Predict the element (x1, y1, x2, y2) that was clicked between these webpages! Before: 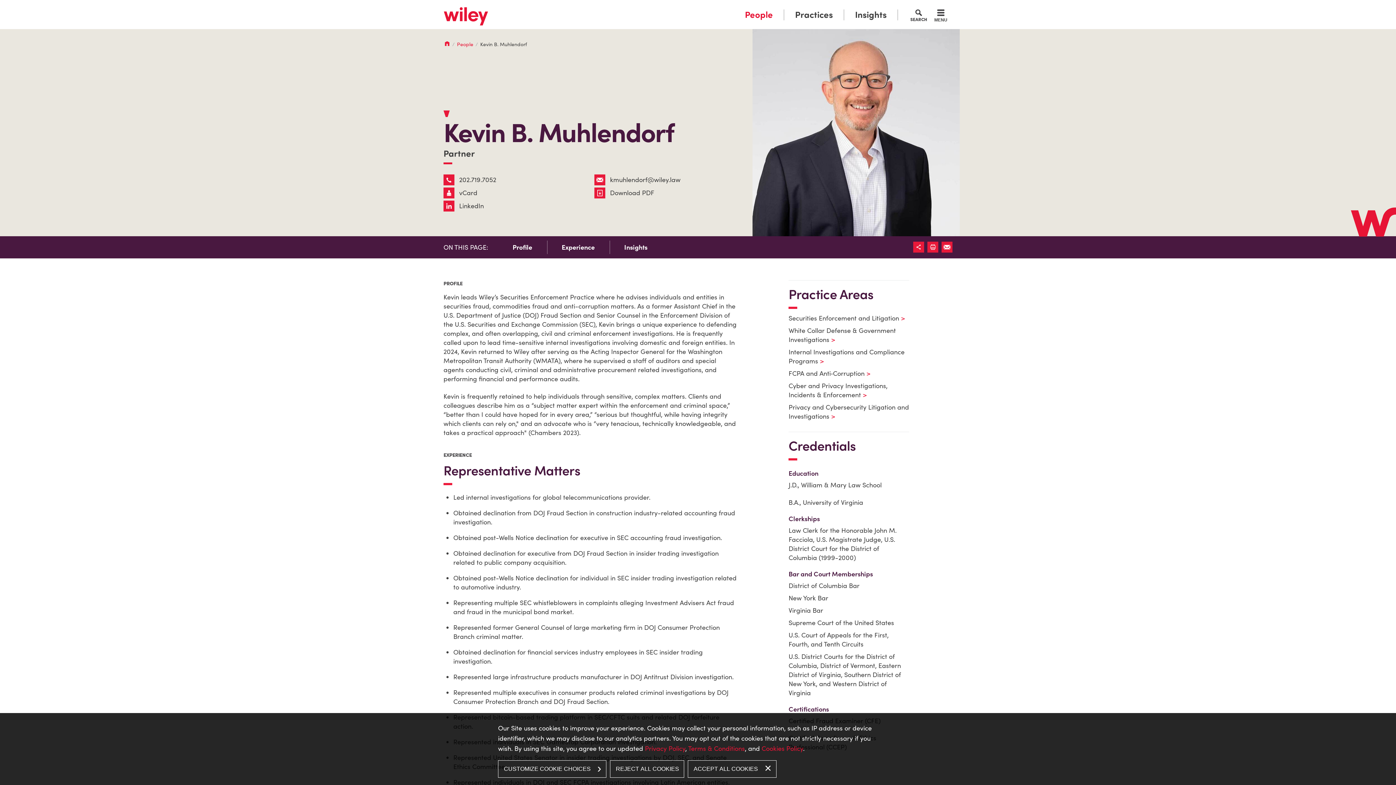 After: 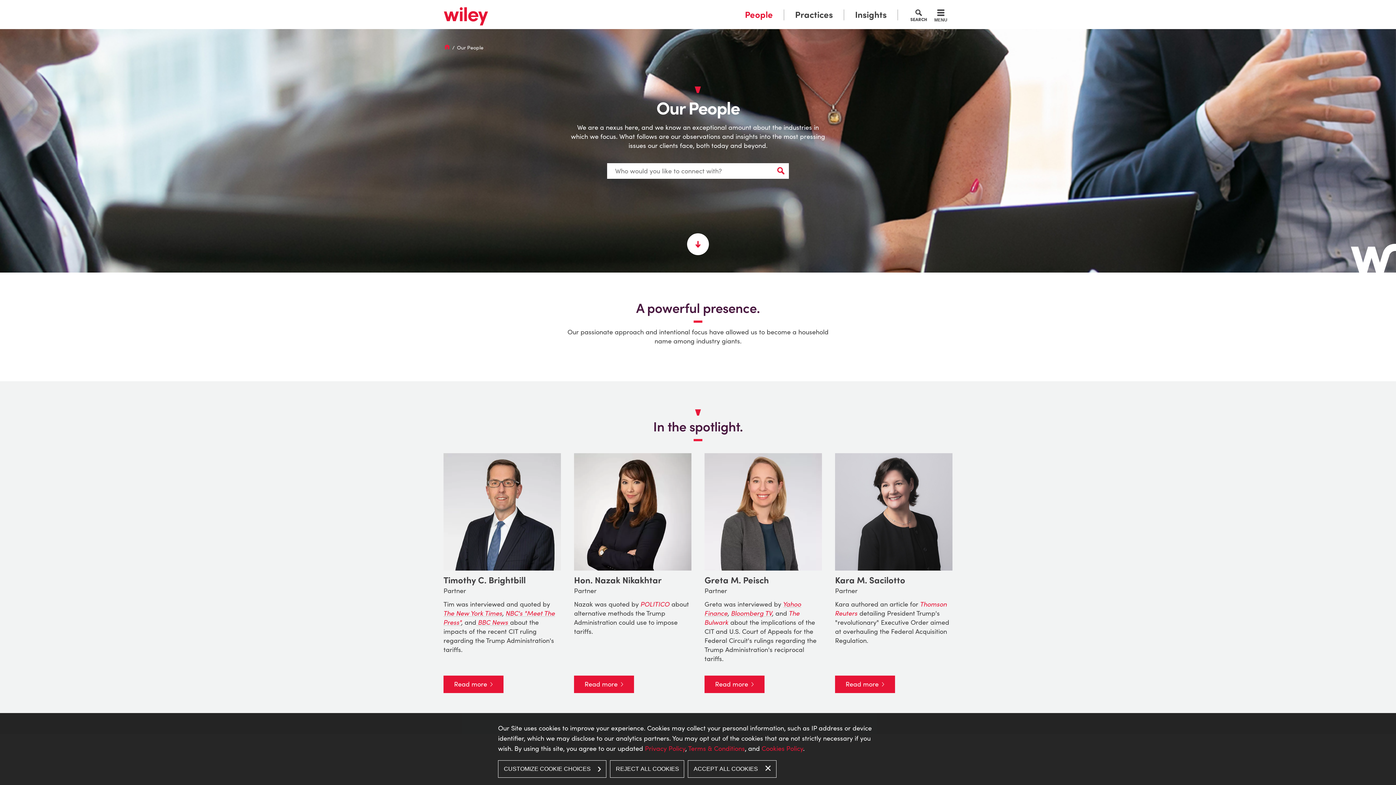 Action: label: People bbox: (745, 8, 773, 20)